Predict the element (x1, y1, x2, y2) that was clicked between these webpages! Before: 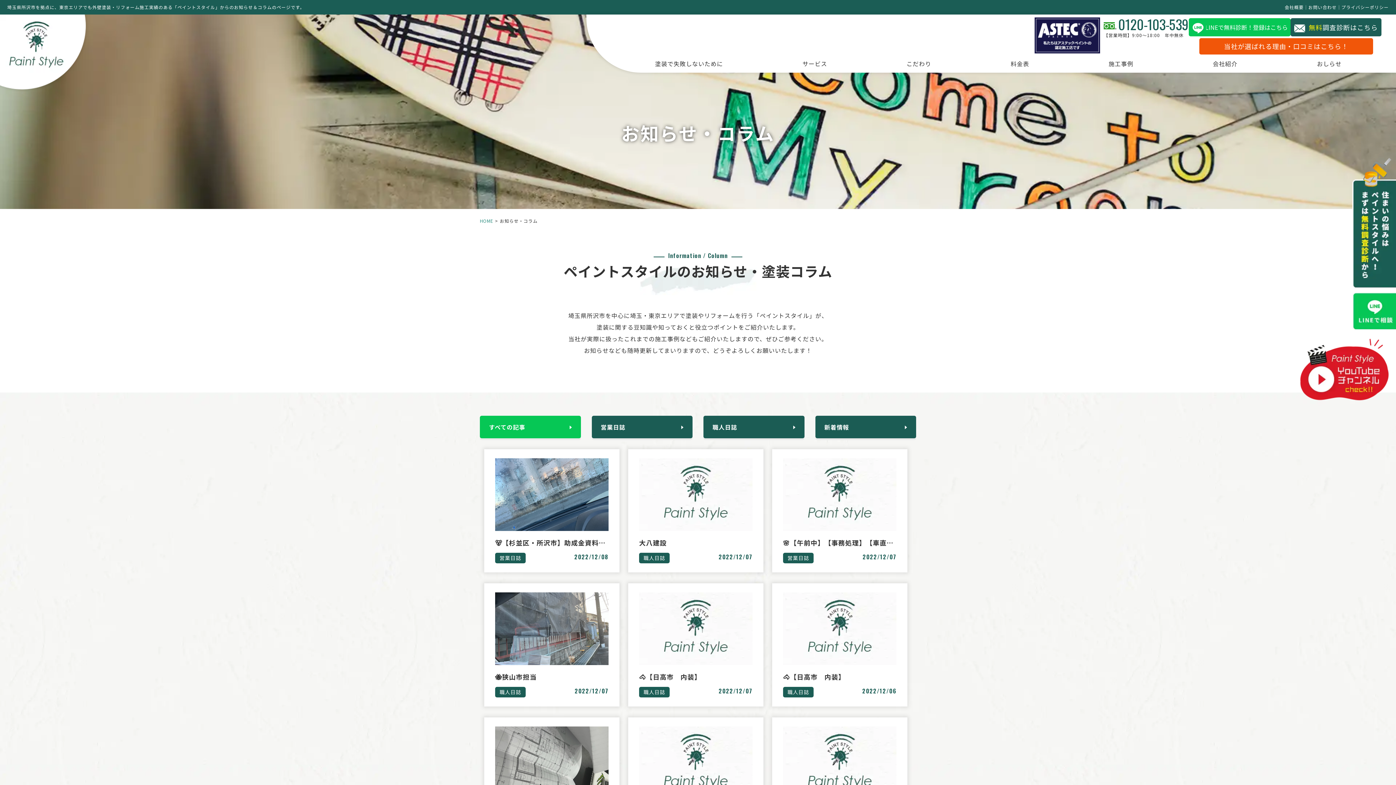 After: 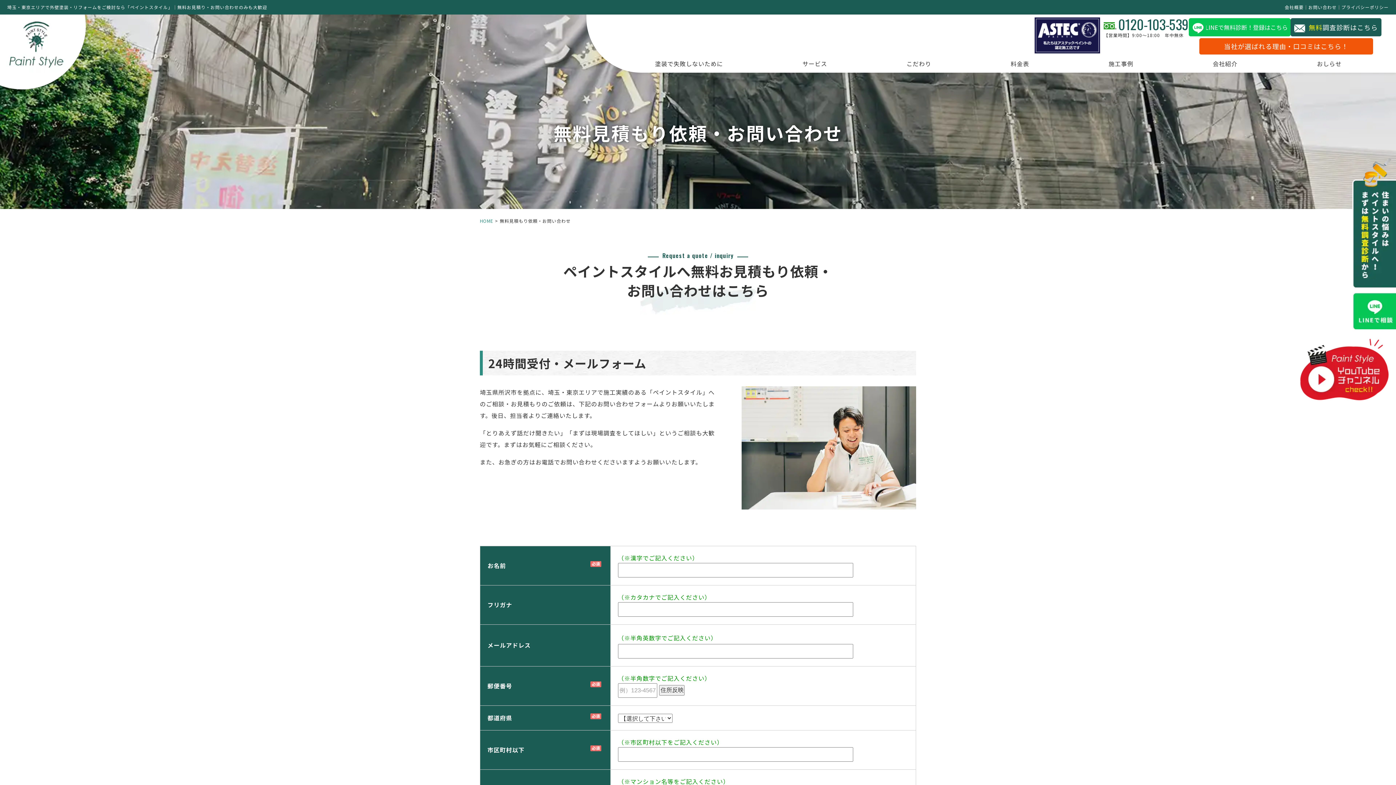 Action: label: 無料調査診断はこちら bbox: (1290, 18, 1381, 36)